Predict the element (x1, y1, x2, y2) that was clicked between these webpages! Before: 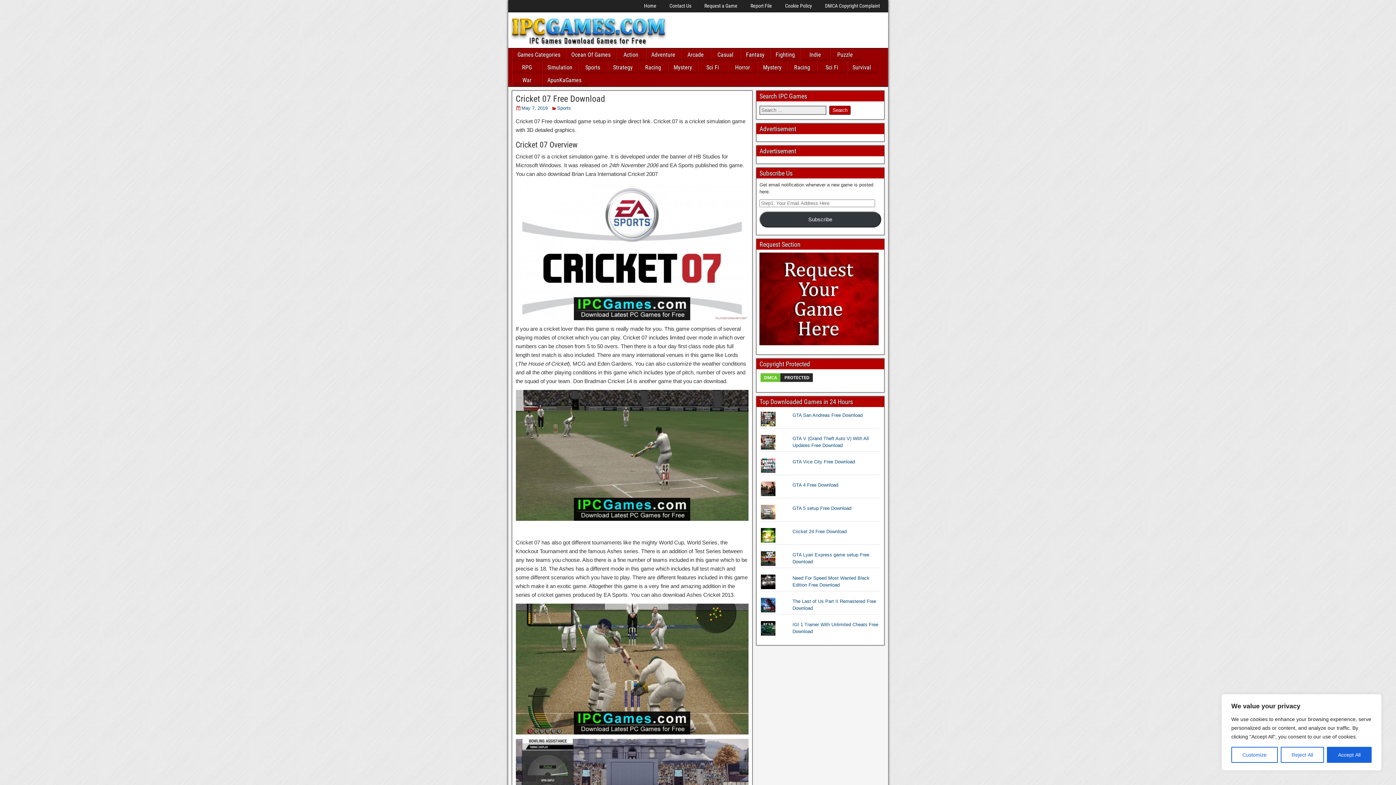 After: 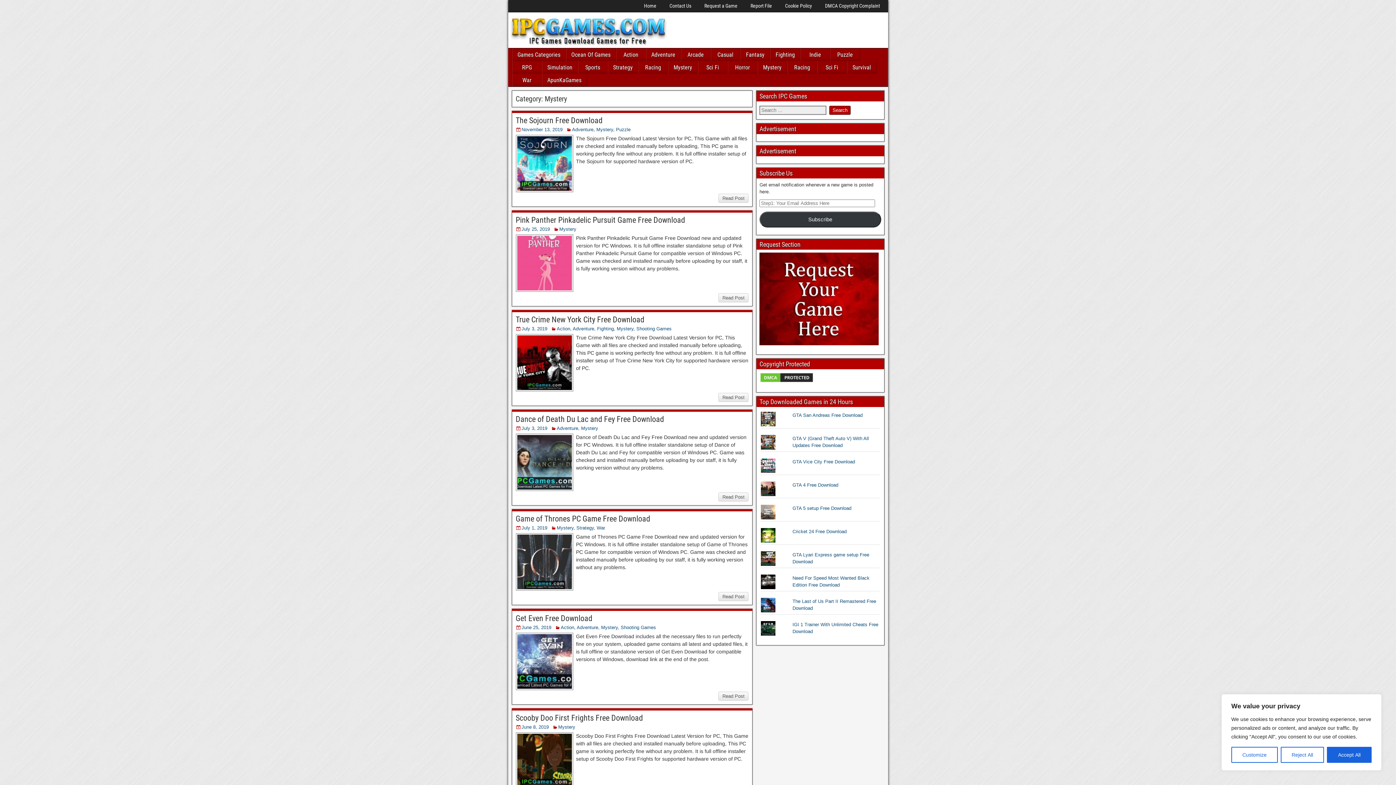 Action: bbox: (668, 61, 697, 73) label: Mystery